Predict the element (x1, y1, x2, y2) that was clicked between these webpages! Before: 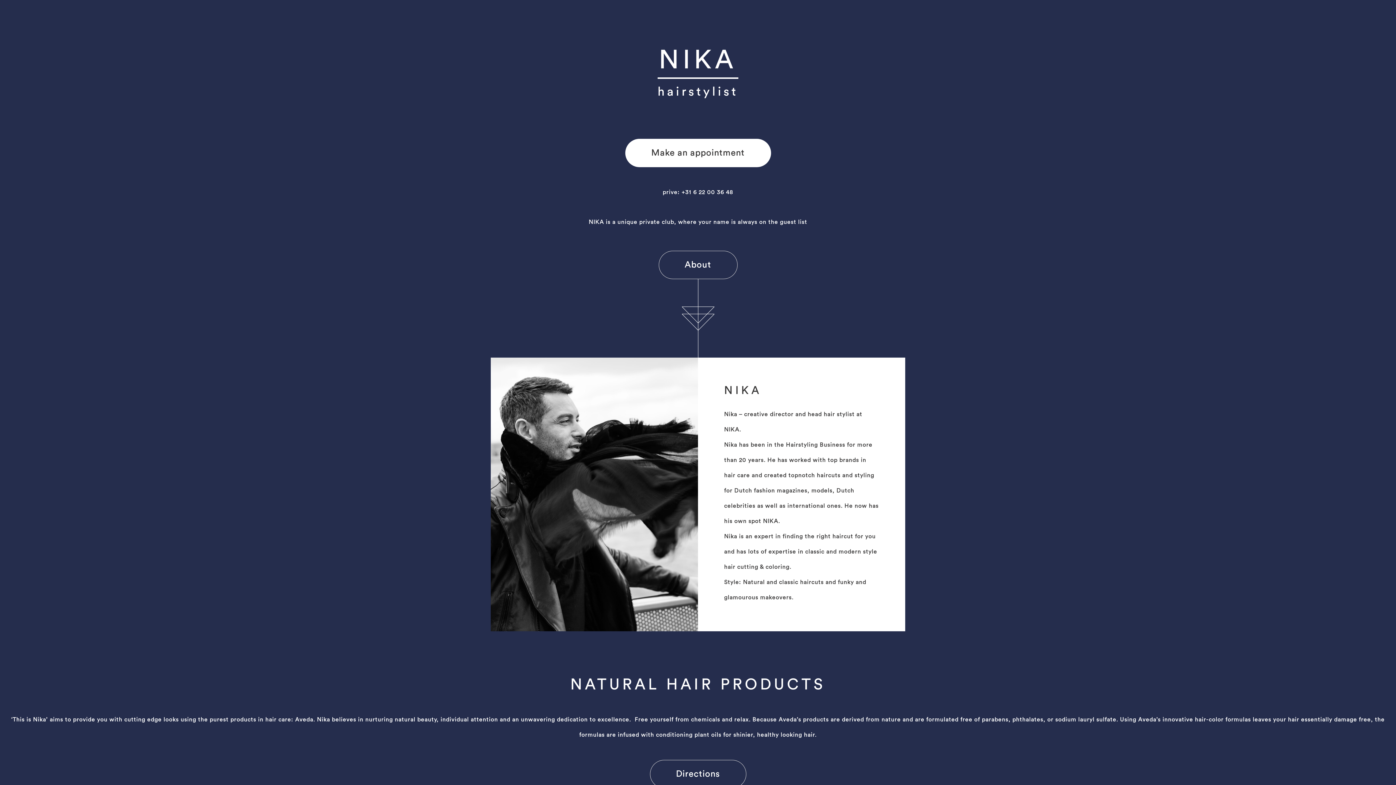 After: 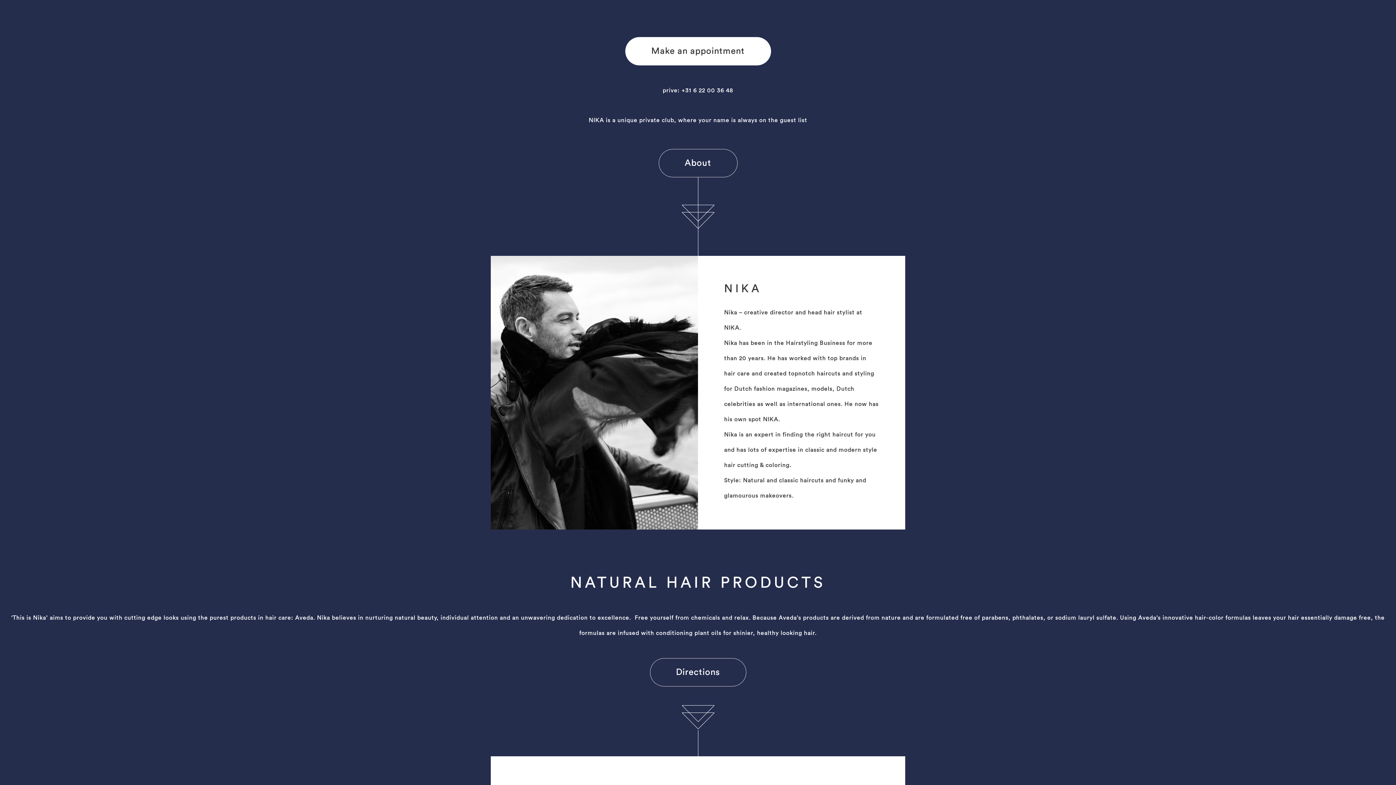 Action: label: About bbox: (658, 251, 737, 279)